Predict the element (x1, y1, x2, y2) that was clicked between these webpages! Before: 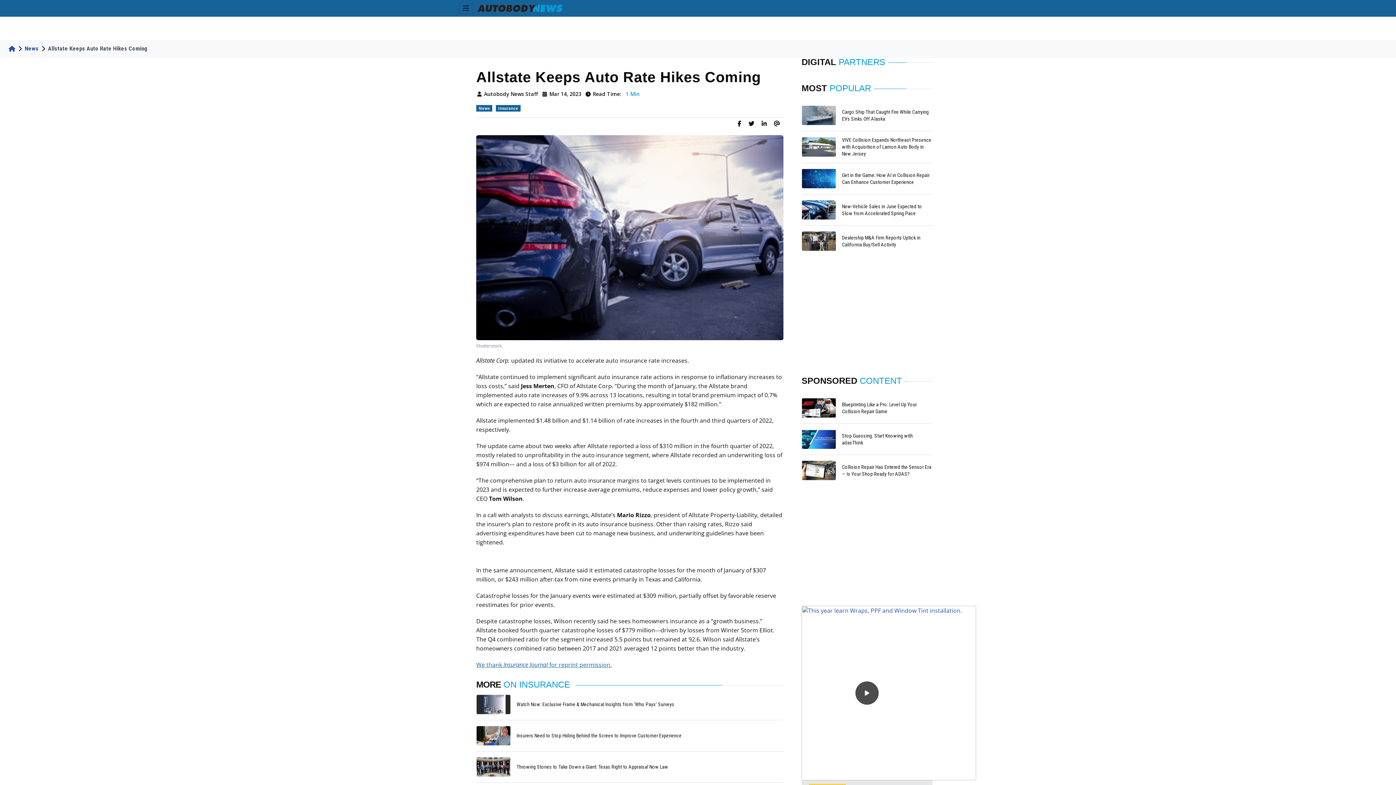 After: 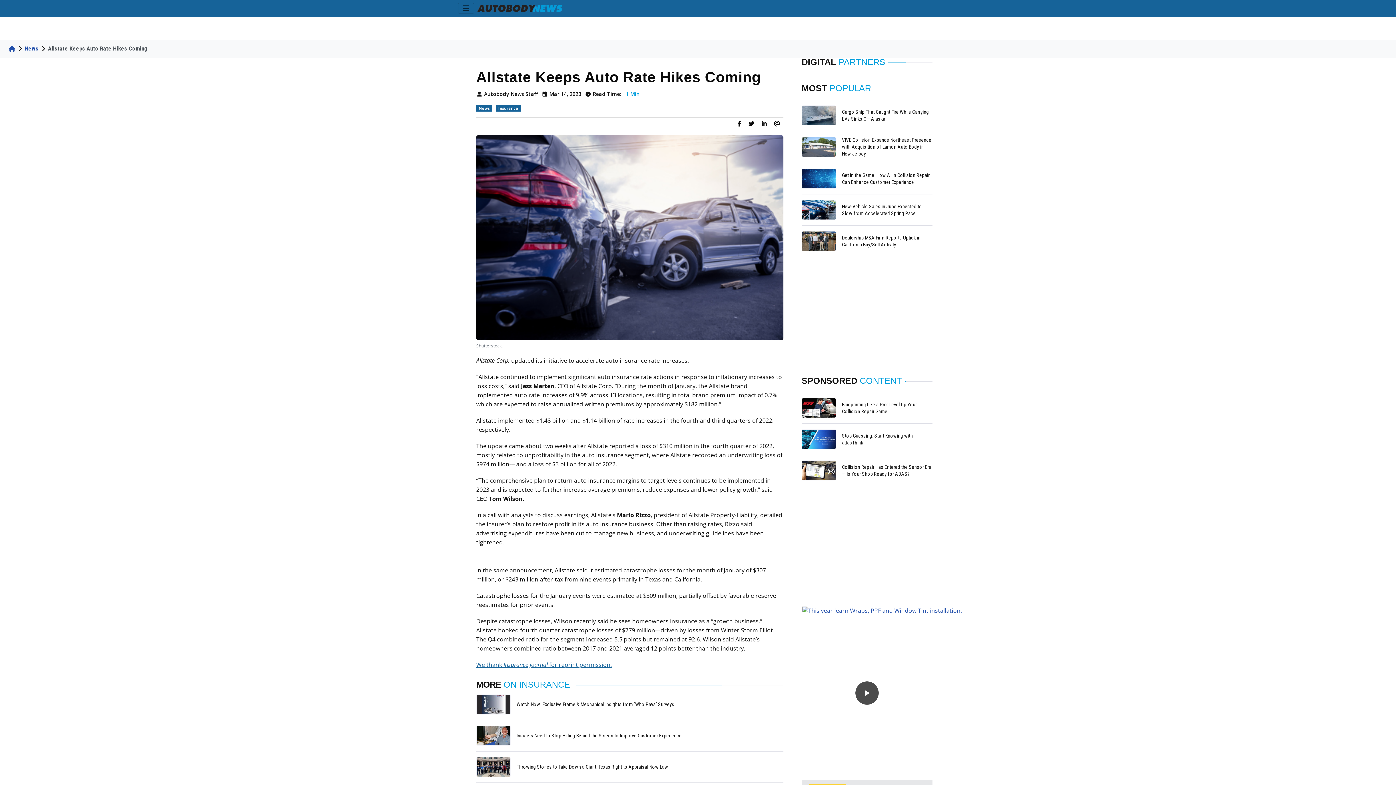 Action: bbox: (758, 117, 770, 129) label: SHARE